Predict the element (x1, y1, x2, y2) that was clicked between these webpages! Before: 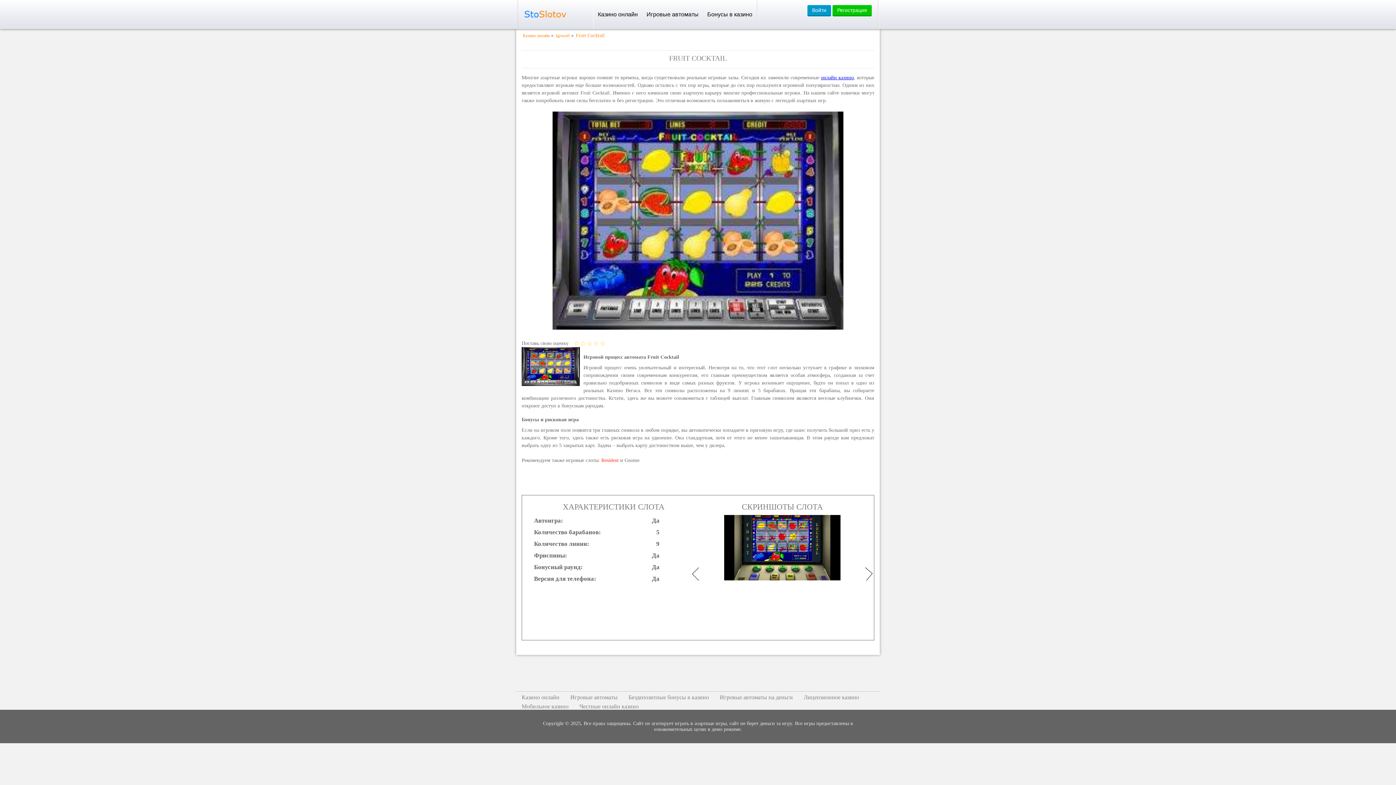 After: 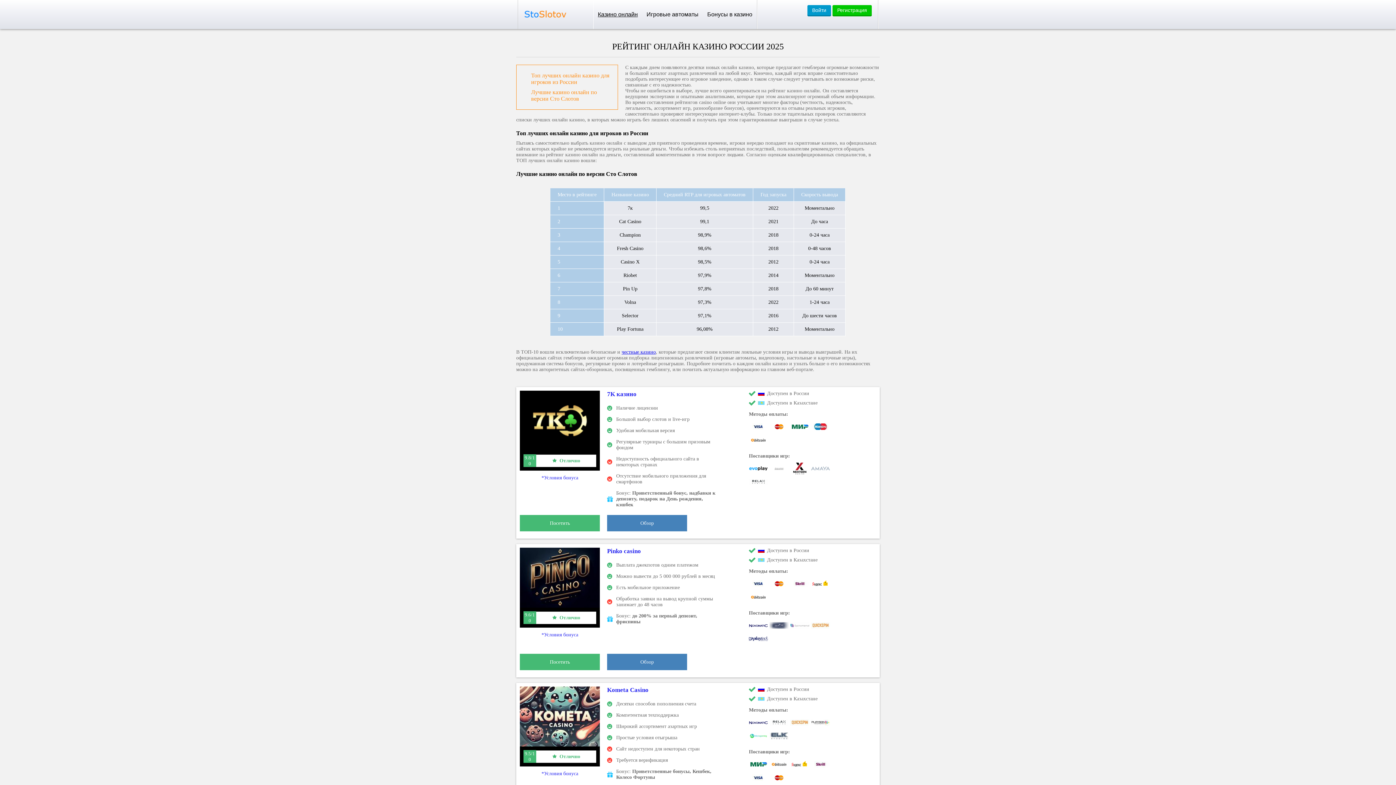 Action: bbox: (522, 33, 549, 38) label: Казино онлайн